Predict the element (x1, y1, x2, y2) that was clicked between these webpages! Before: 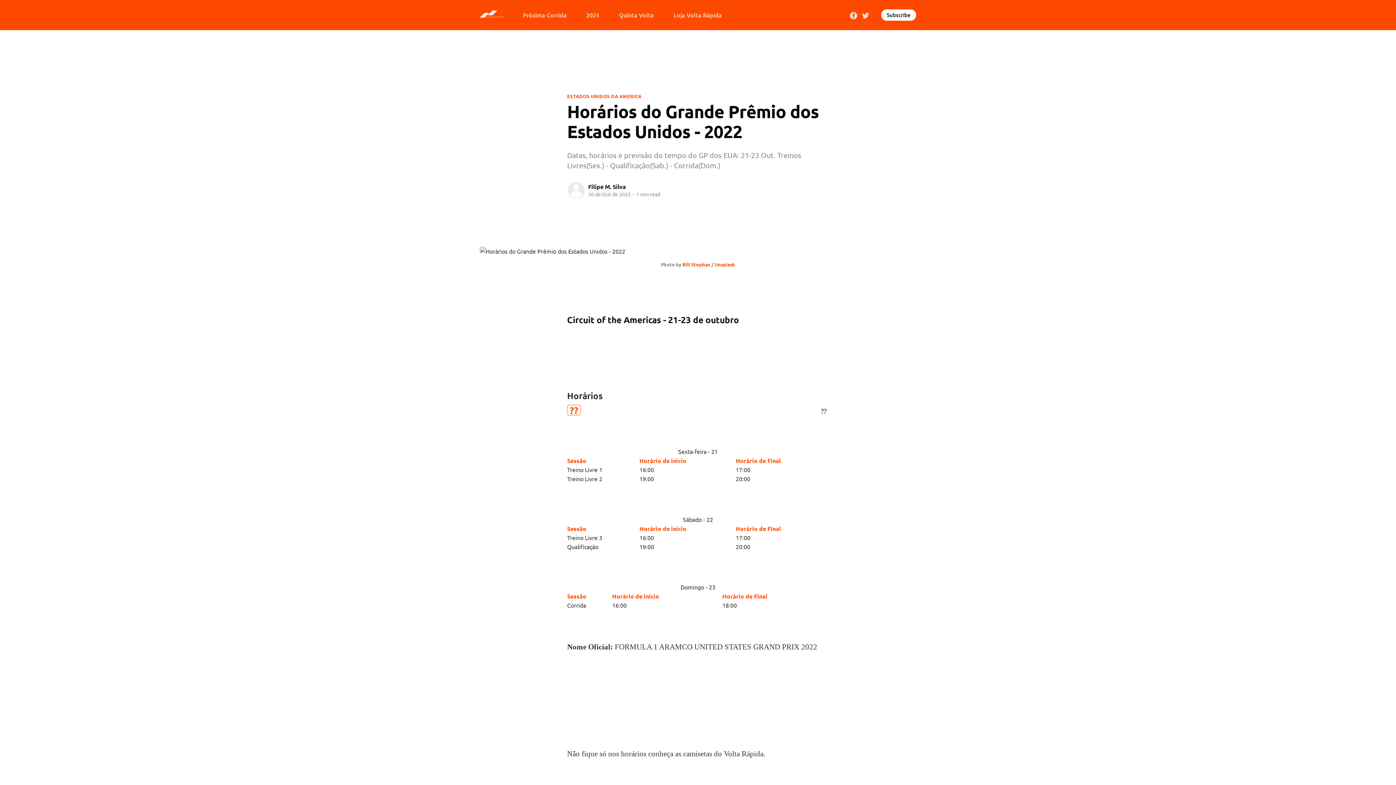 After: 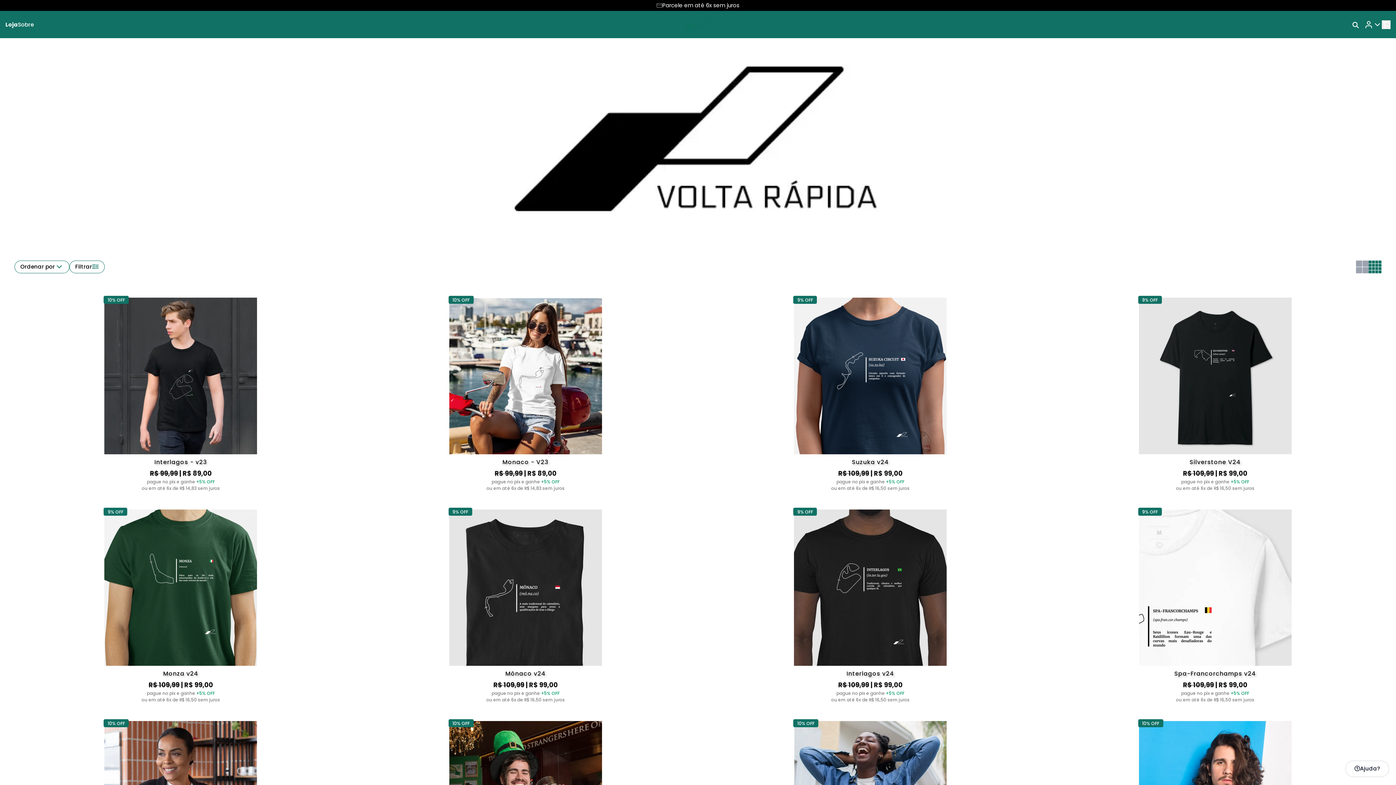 Action: label: Loja Volta Rápida bbox: (673, 8, 722, 21)